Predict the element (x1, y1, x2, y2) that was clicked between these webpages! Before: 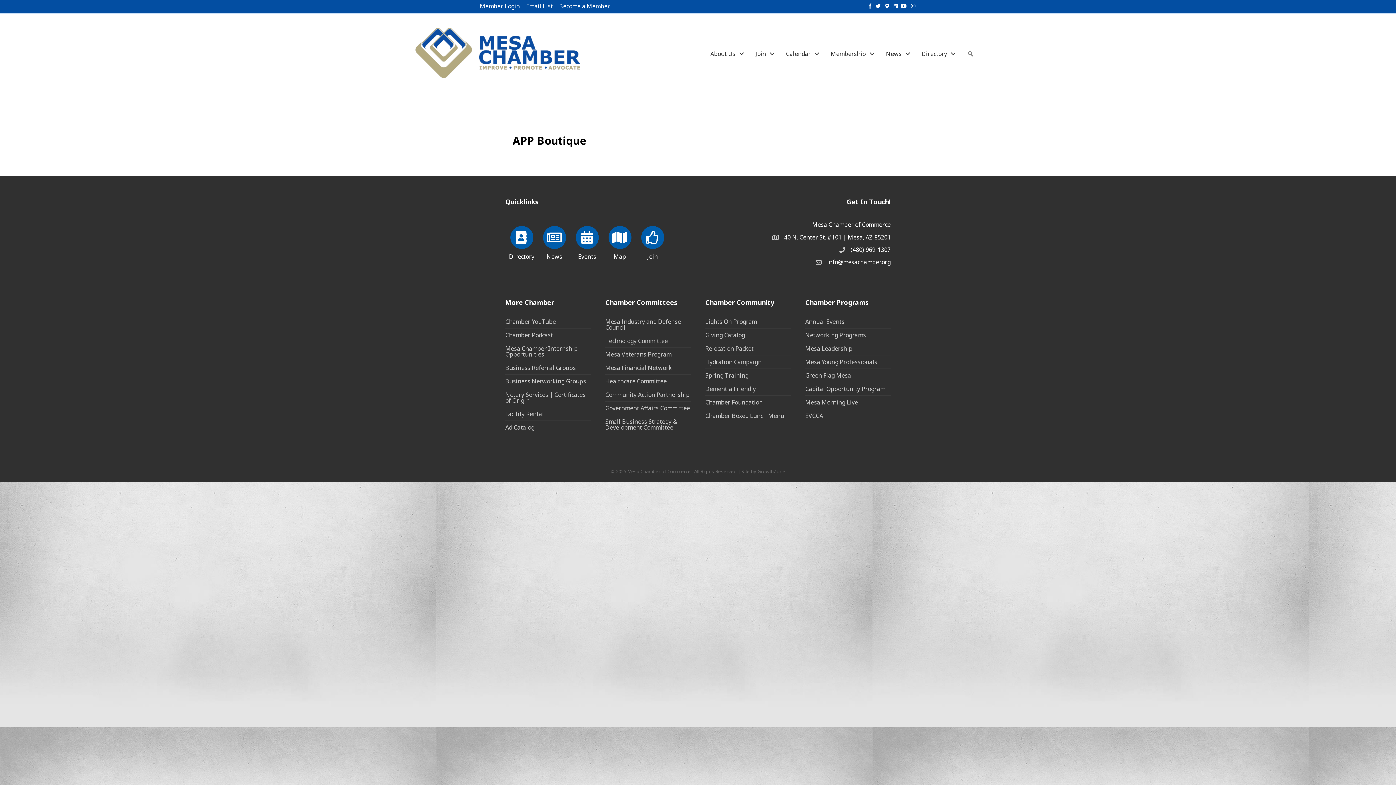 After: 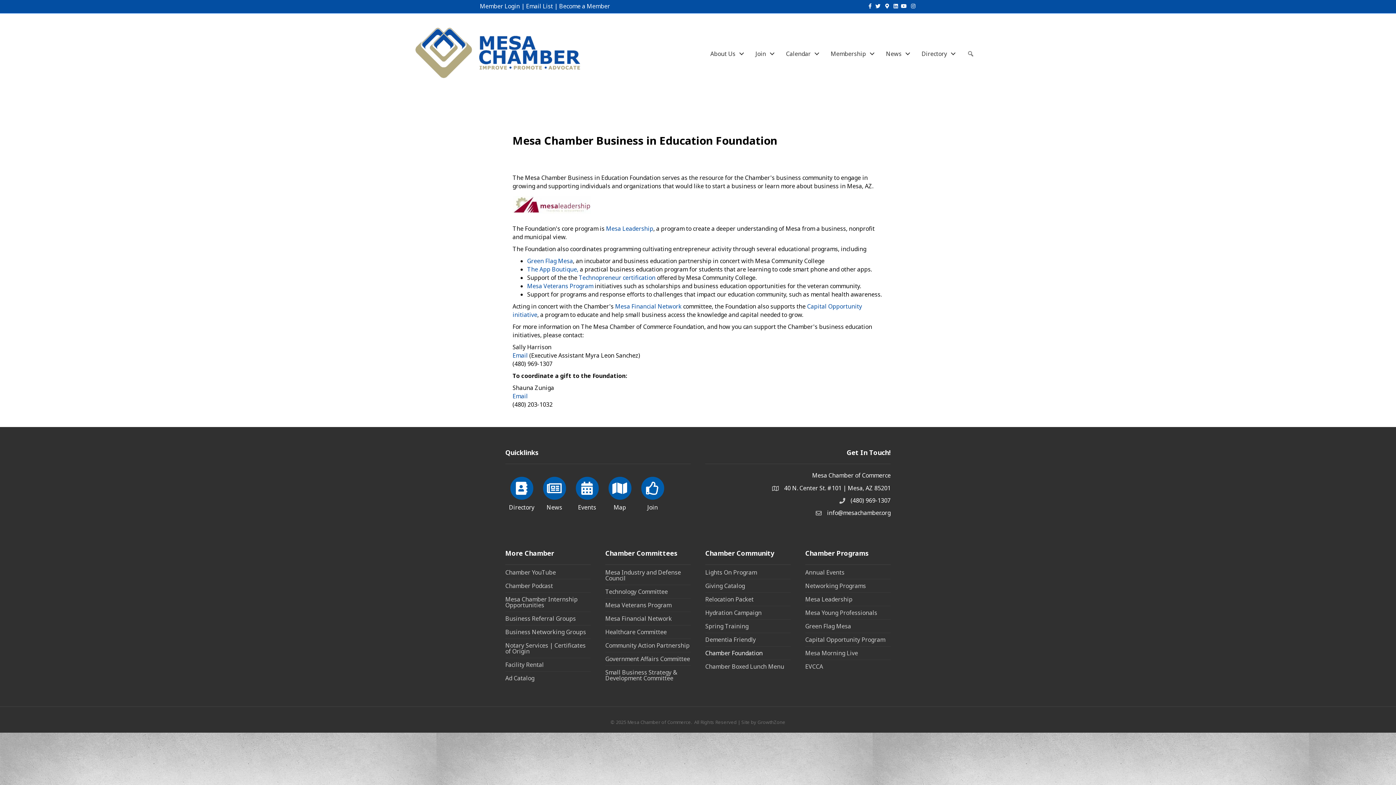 Action: label: Chamber Foundation bbox: (705, 396, 790, 409)